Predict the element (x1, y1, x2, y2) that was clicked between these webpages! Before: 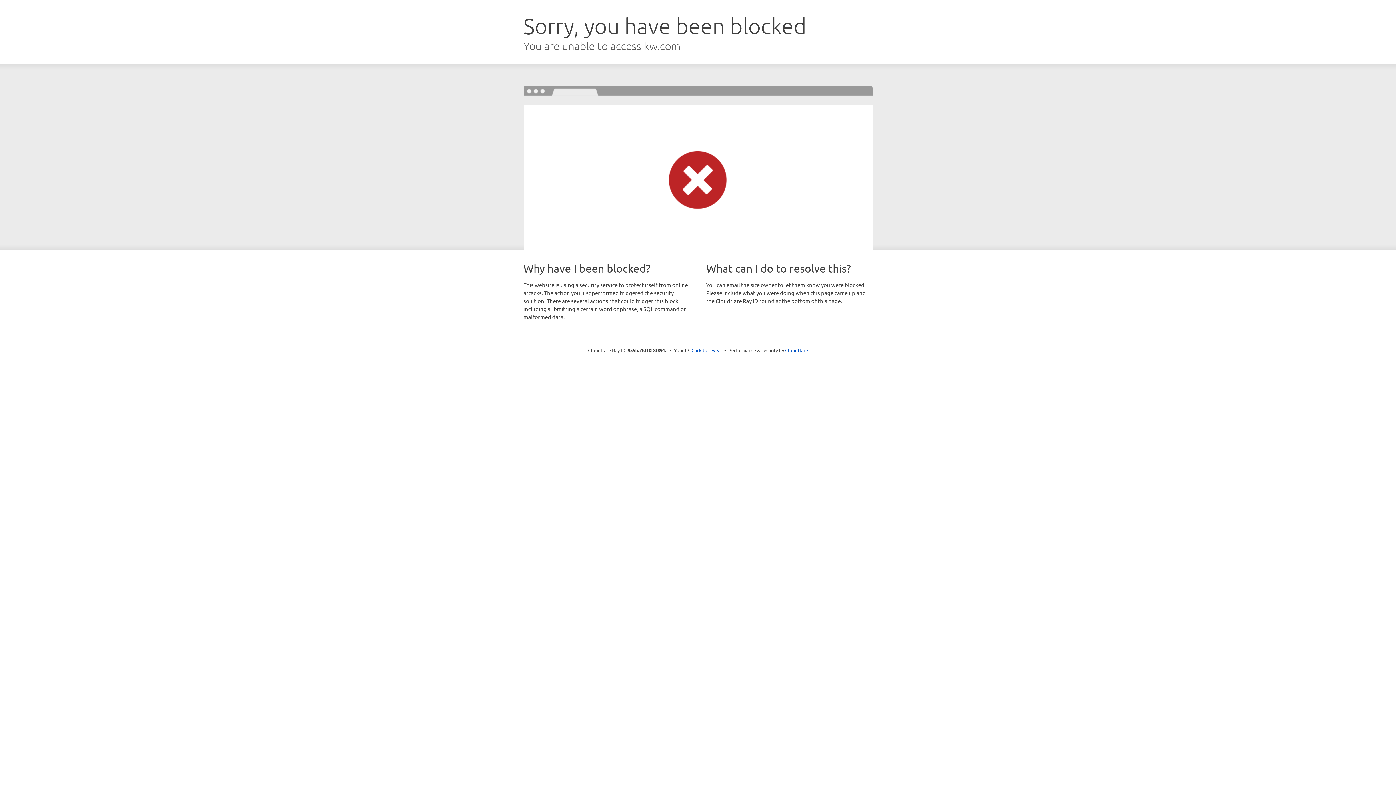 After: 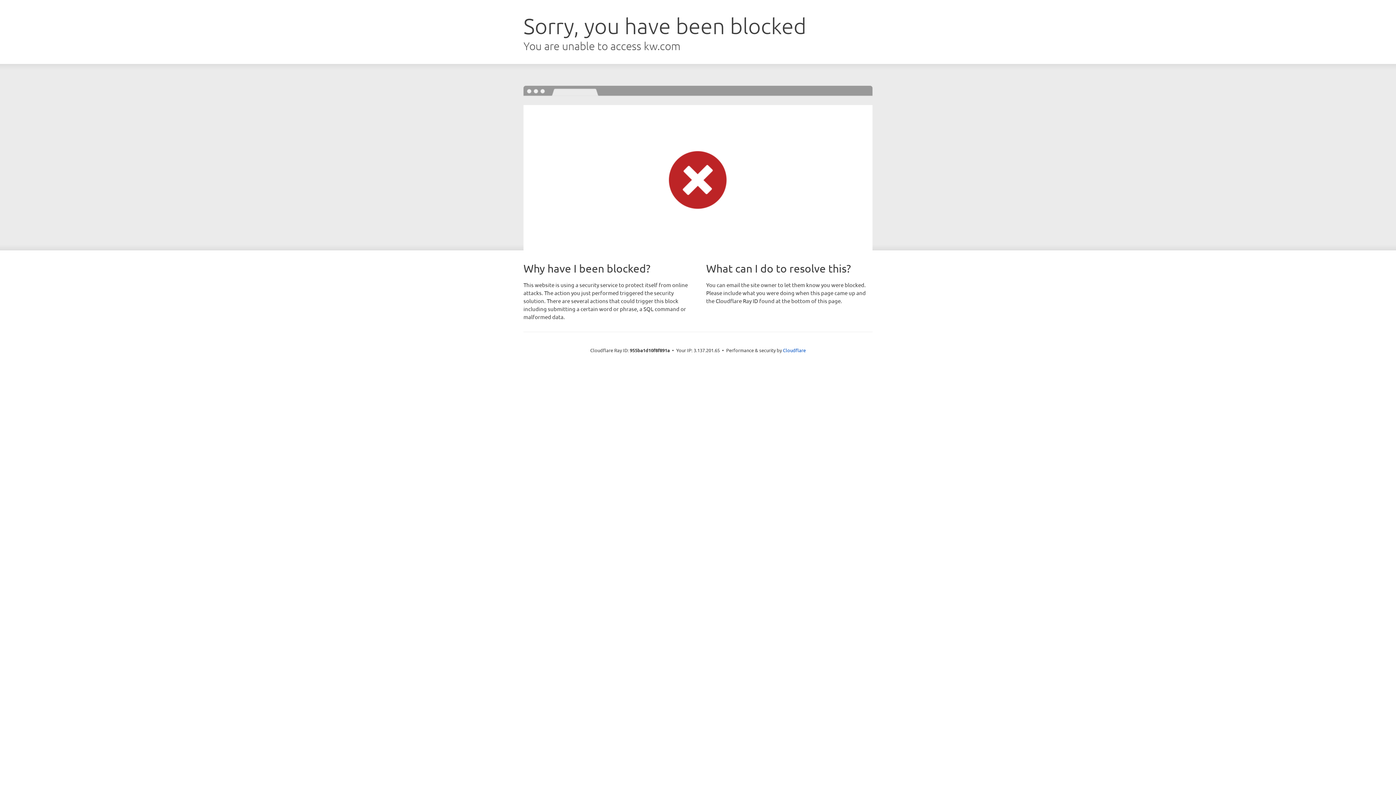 Action: bbox: (691, 346, 722, 353) label: Click to reveal